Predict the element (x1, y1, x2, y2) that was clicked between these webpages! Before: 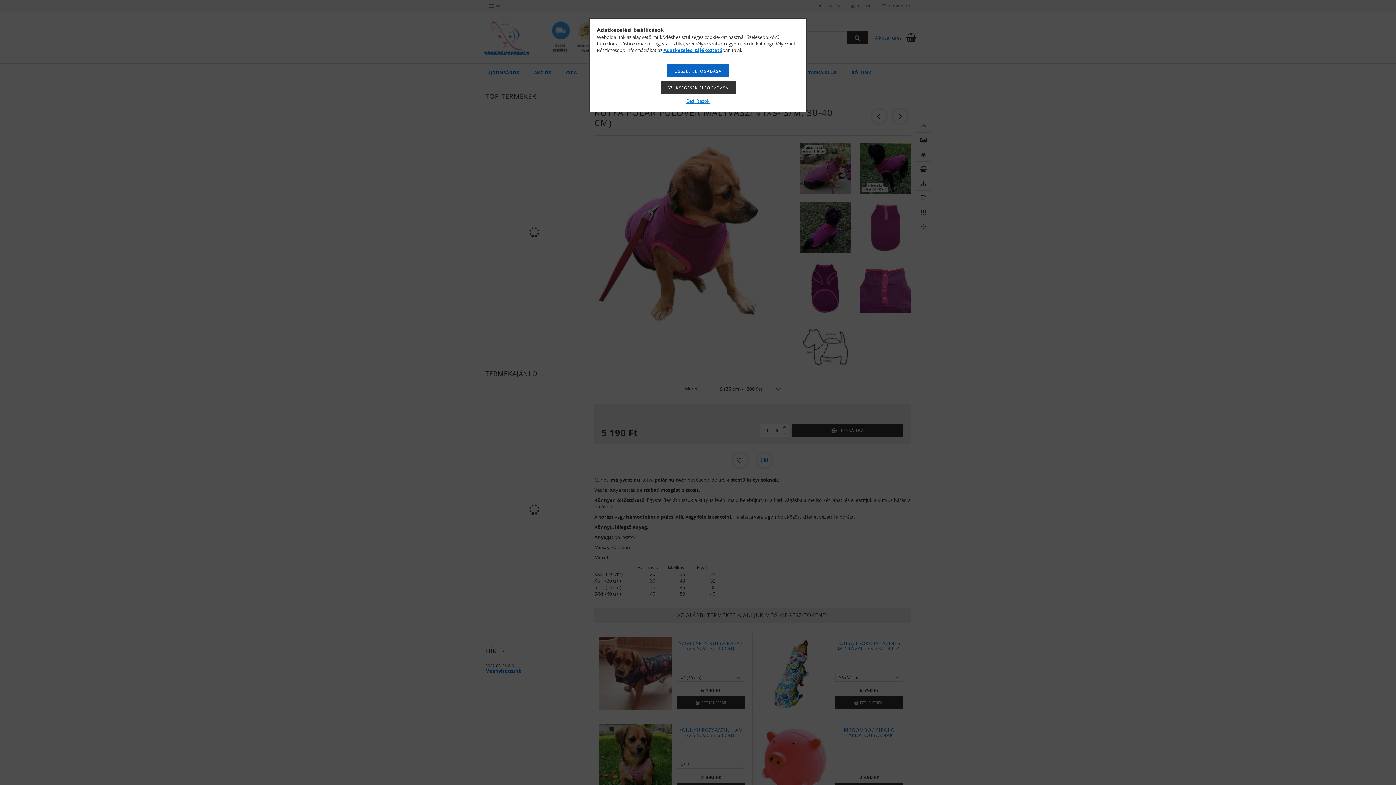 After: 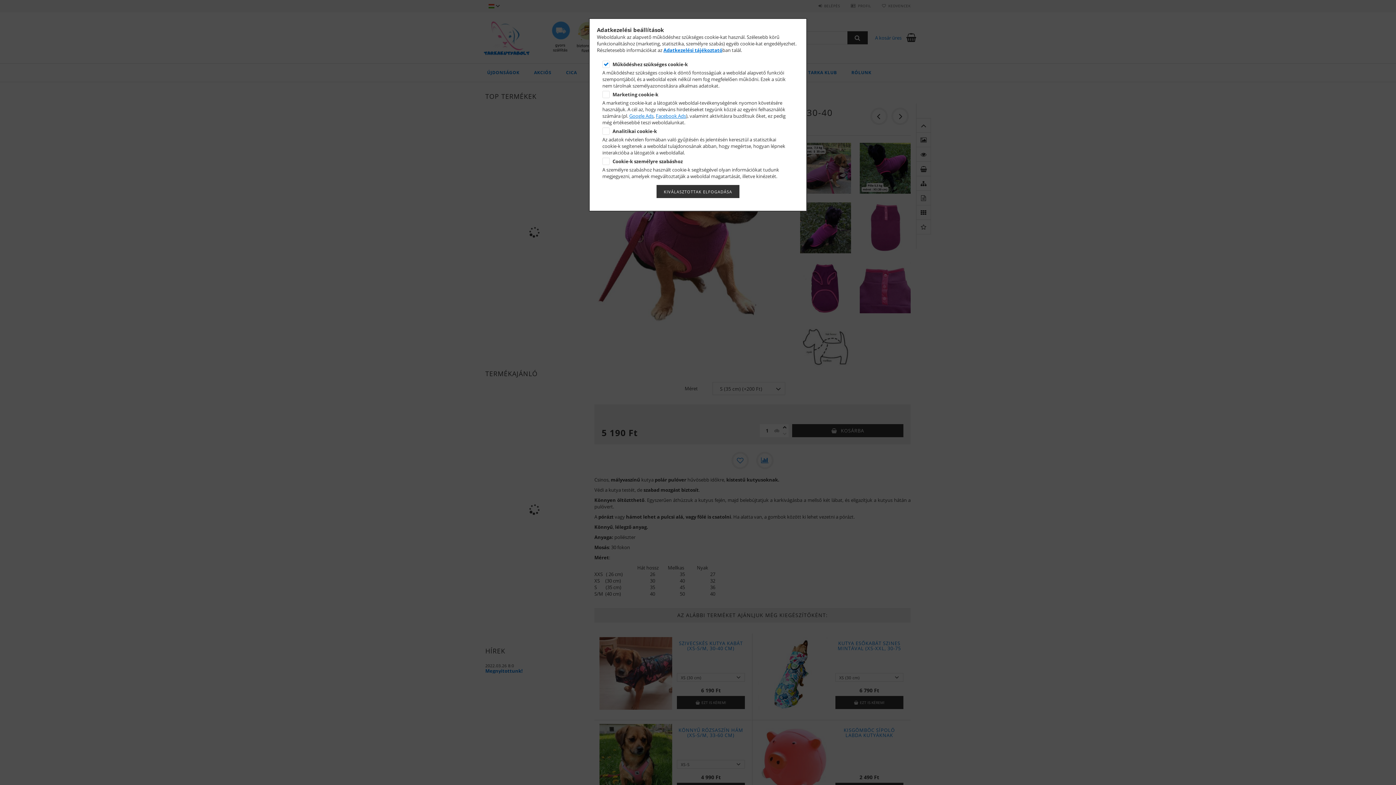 Action: bbox: (686, 97, 709, 104) label: Beállítások